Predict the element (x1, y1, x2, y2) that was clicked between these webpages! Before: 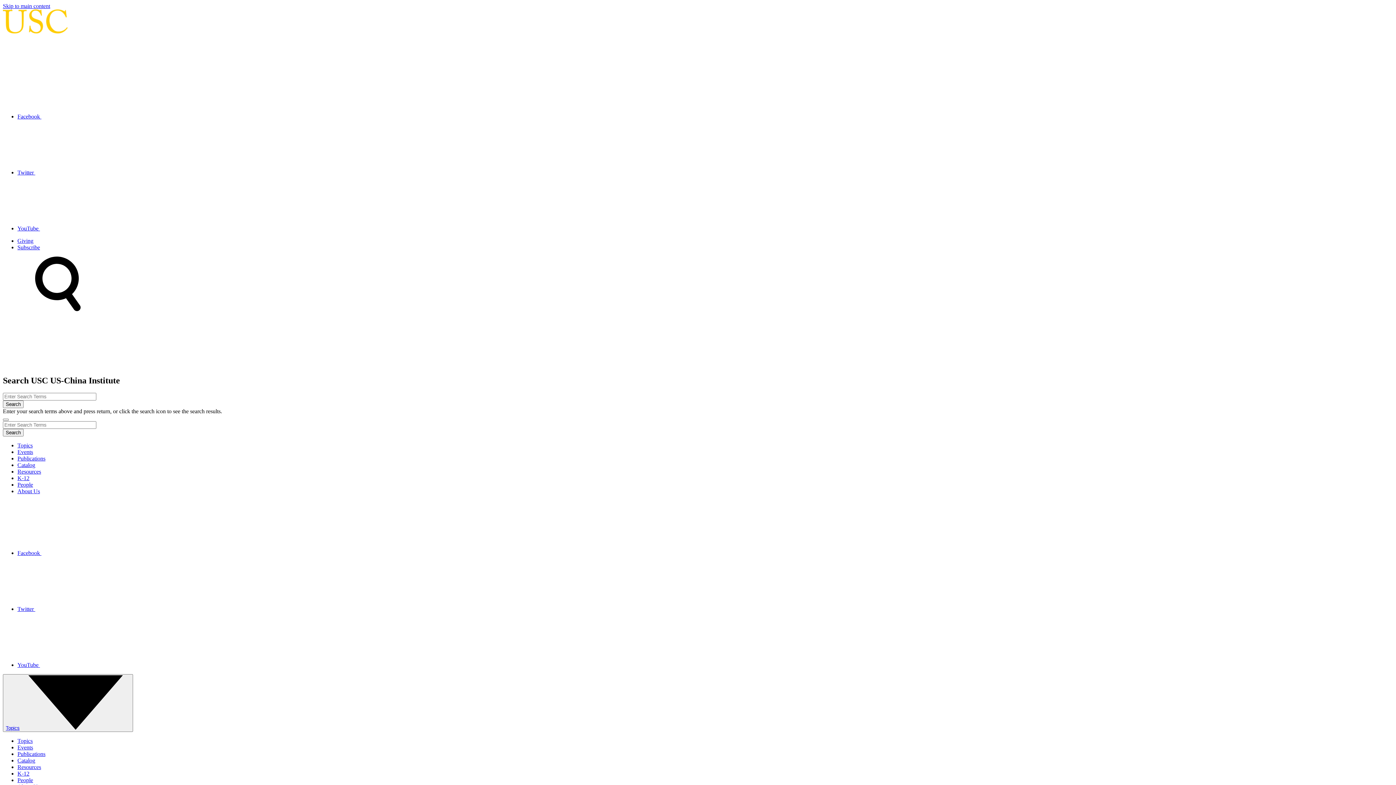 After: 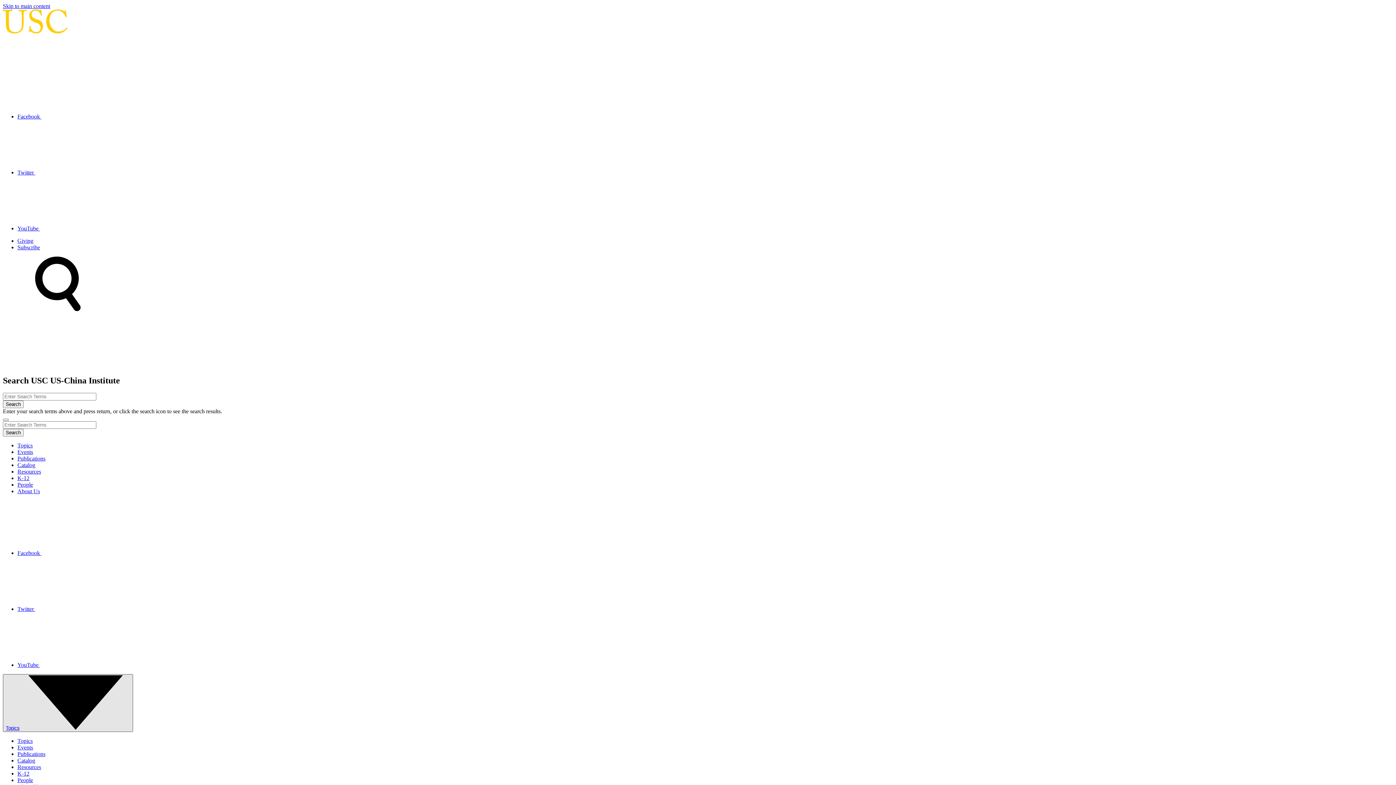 Action: bbox: (2, 674, 133, 732) label: Topics 